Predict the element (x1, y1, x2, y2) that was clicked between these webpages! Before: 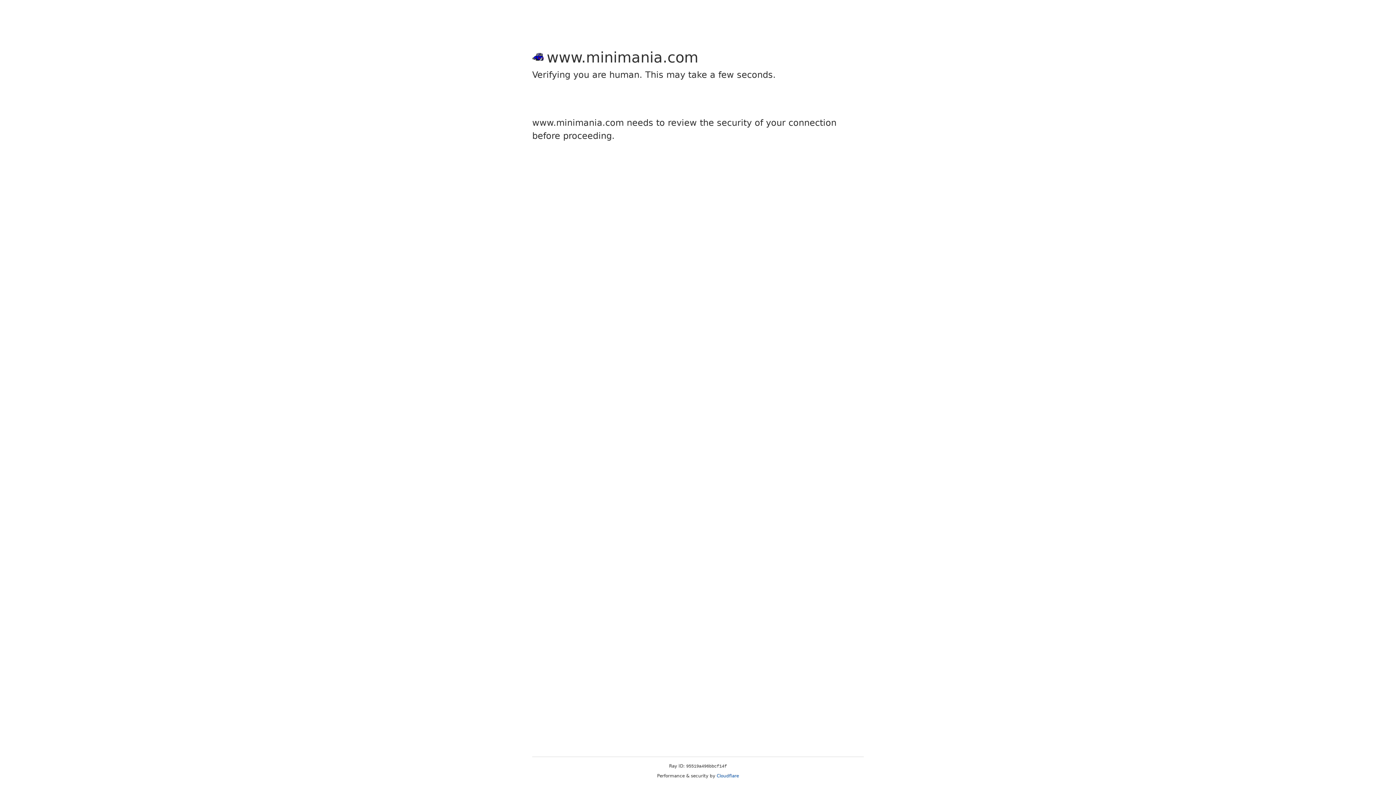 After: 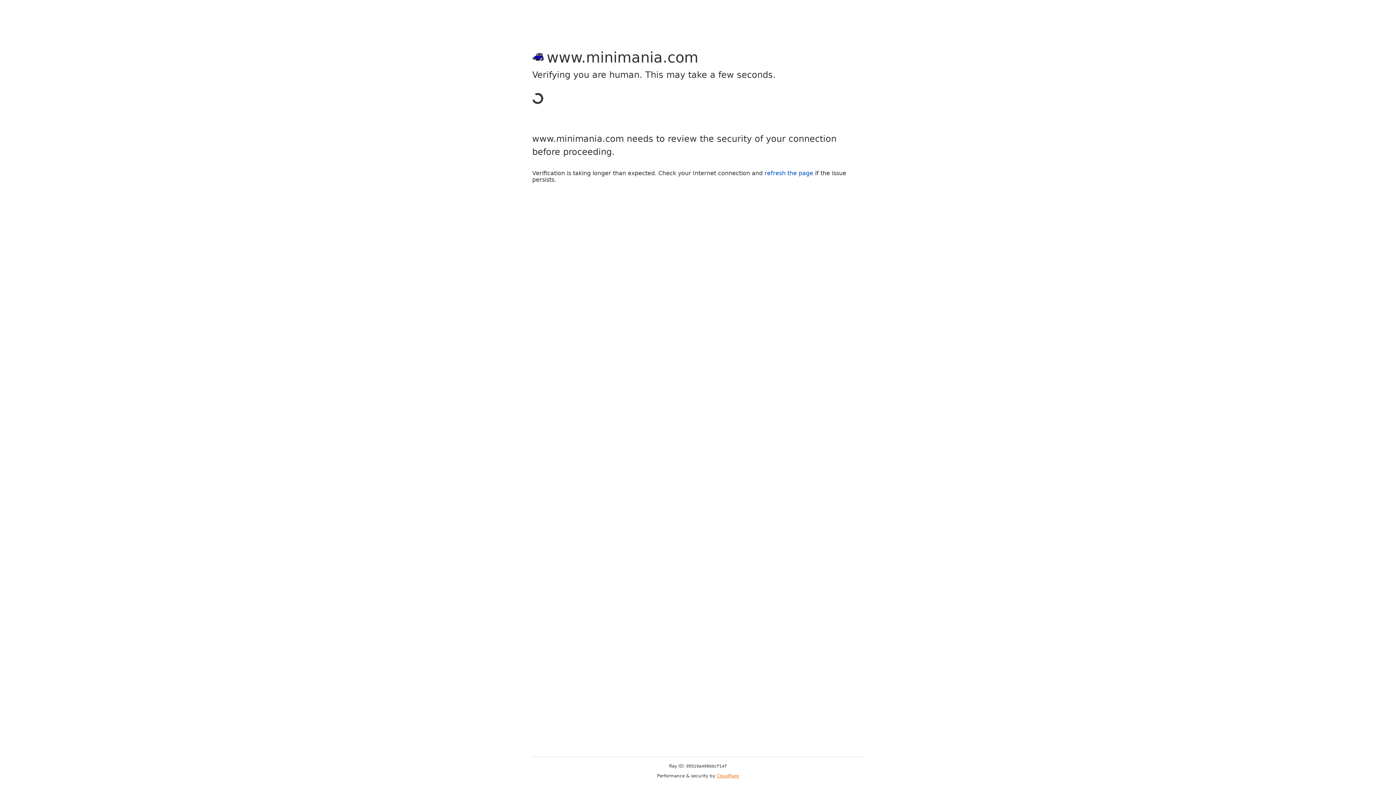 Action: label: Cloudflare bbox: (716, 773, 739, 778)